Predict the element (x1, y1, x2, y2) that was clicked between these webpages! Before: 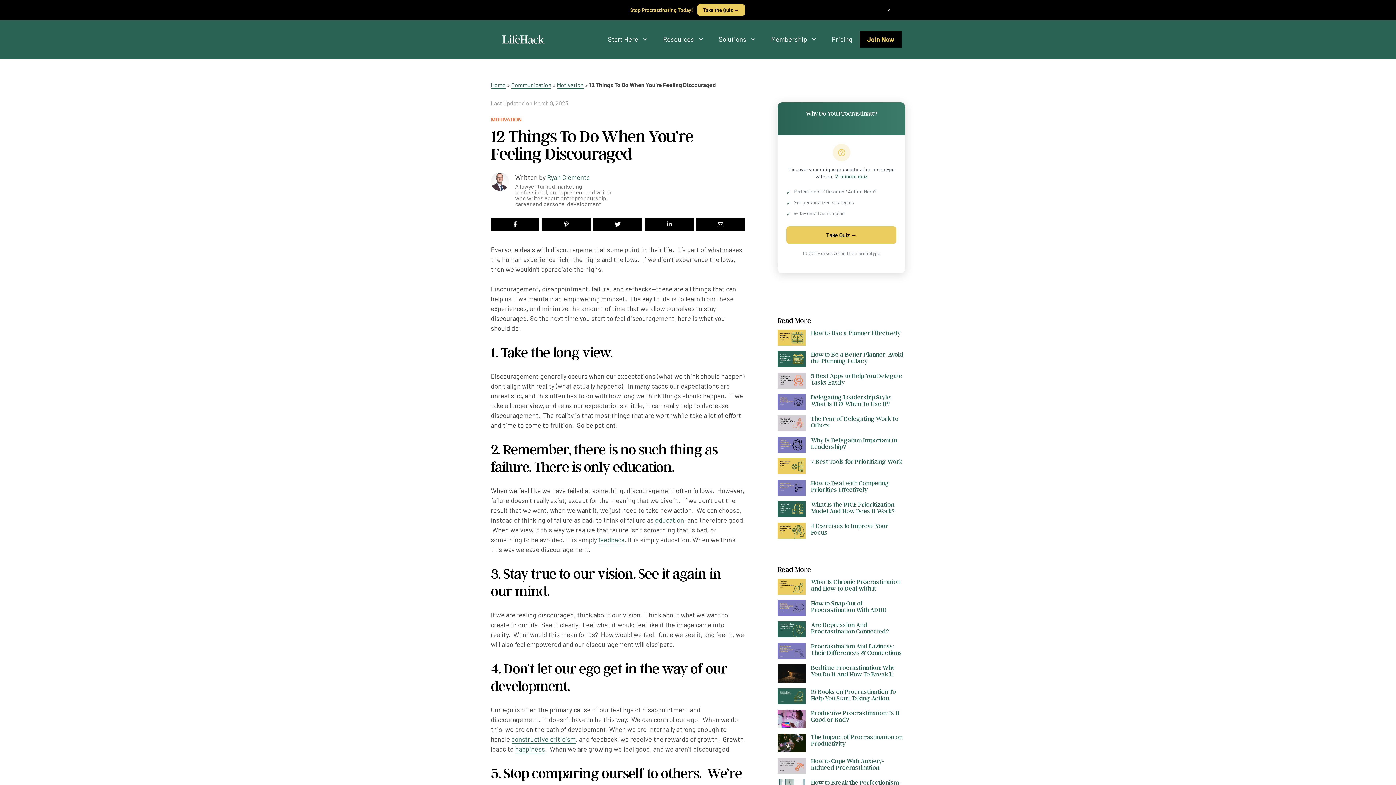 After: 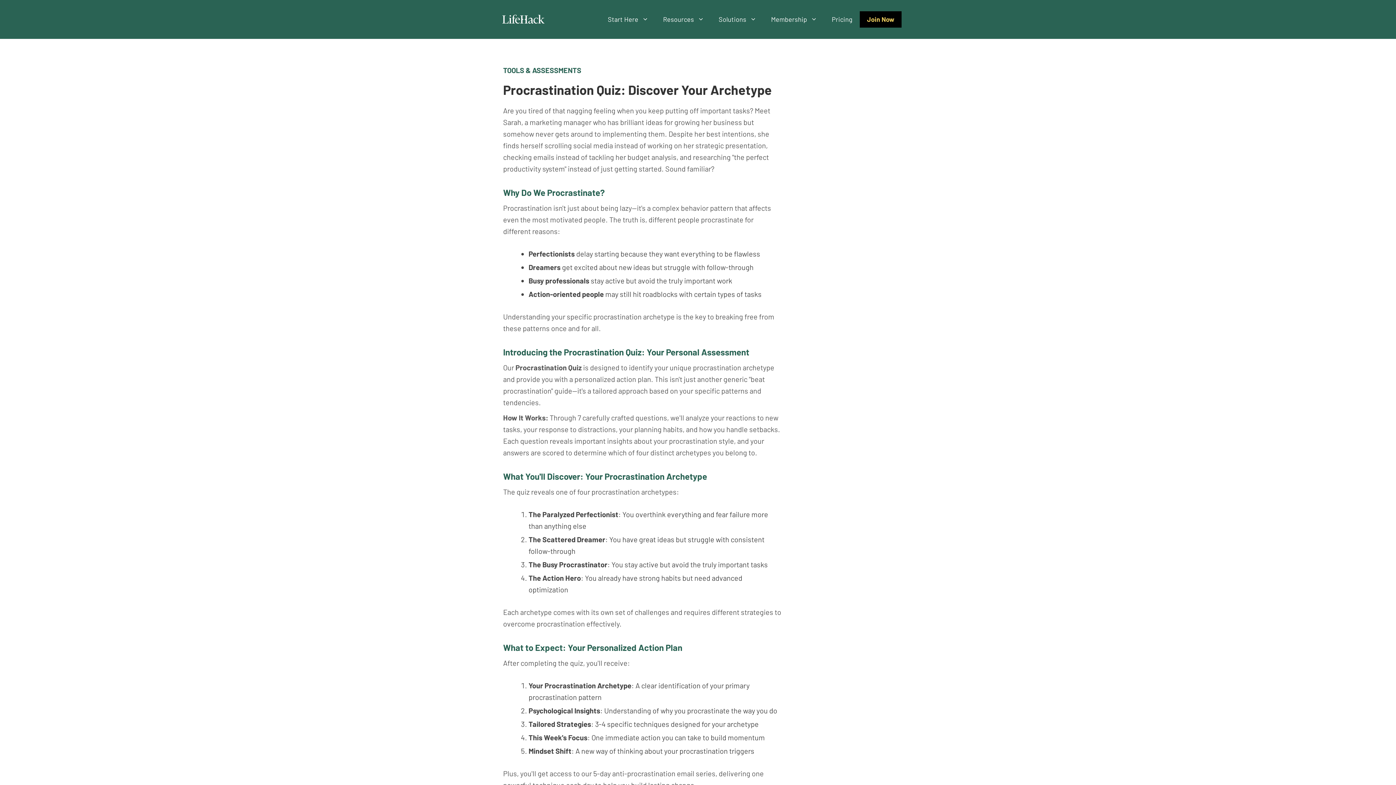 Action: bbox: (604, 487, 792, 504) label: Yes! Show Me My Archetype →